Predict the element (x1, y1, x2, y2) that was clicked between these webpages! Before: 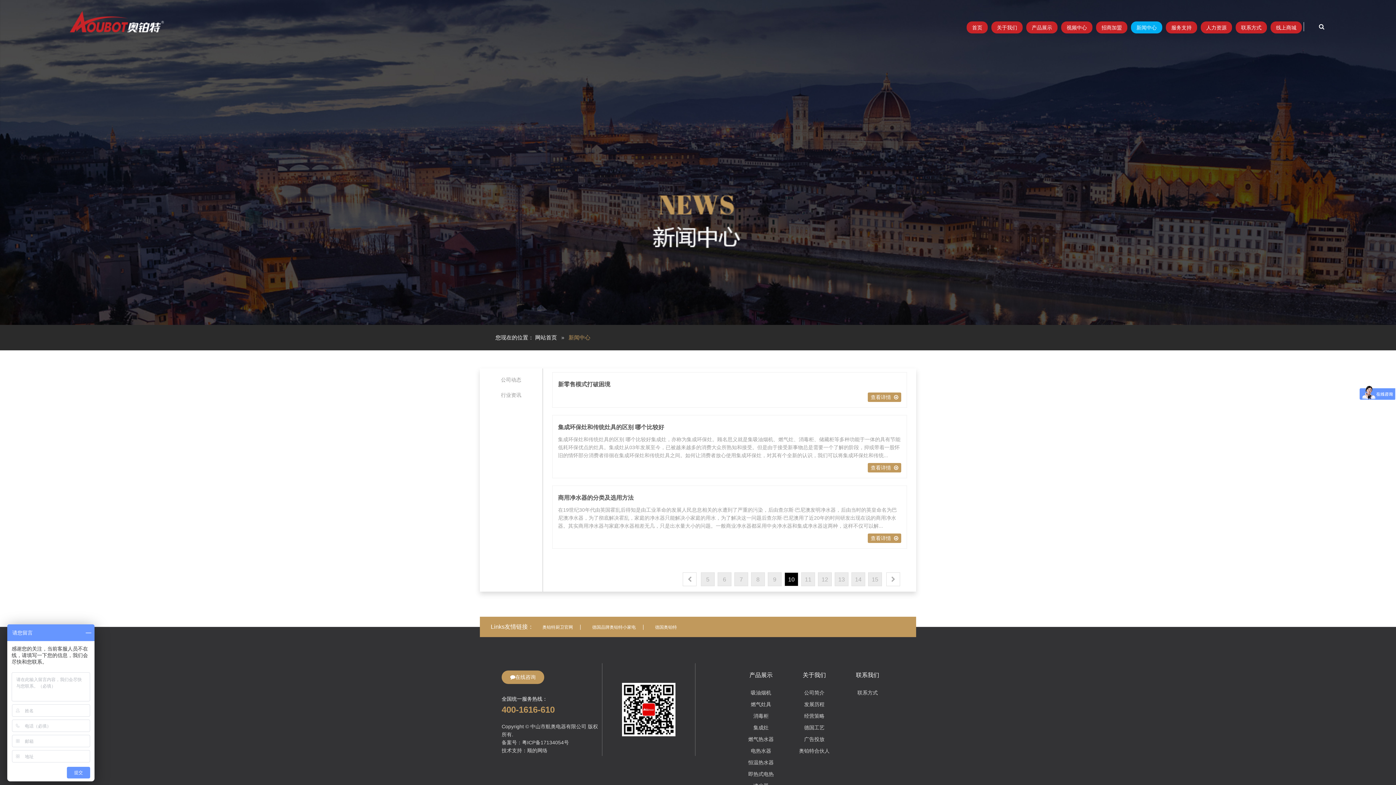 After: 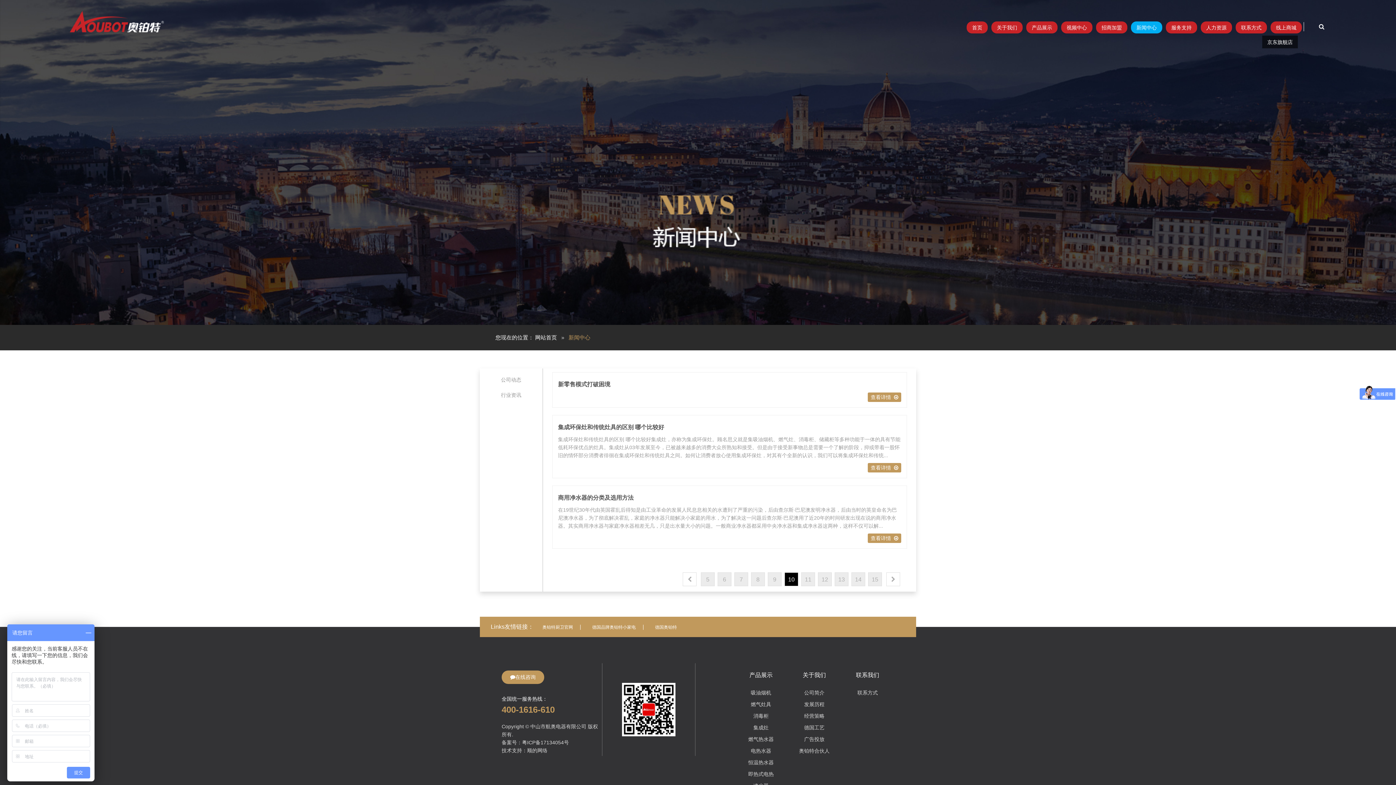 Action: bbox: (1276, 24, 1296, 30) label: 线上商城